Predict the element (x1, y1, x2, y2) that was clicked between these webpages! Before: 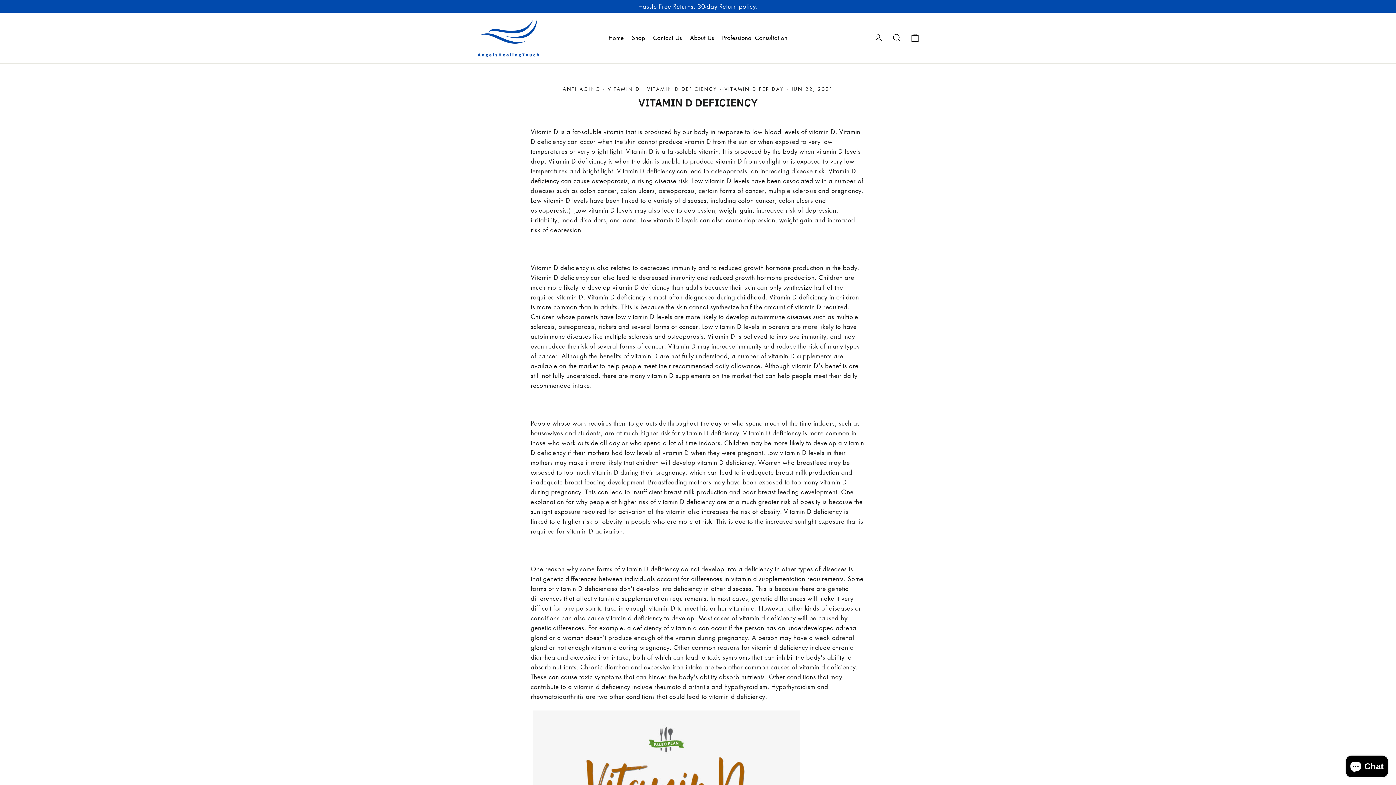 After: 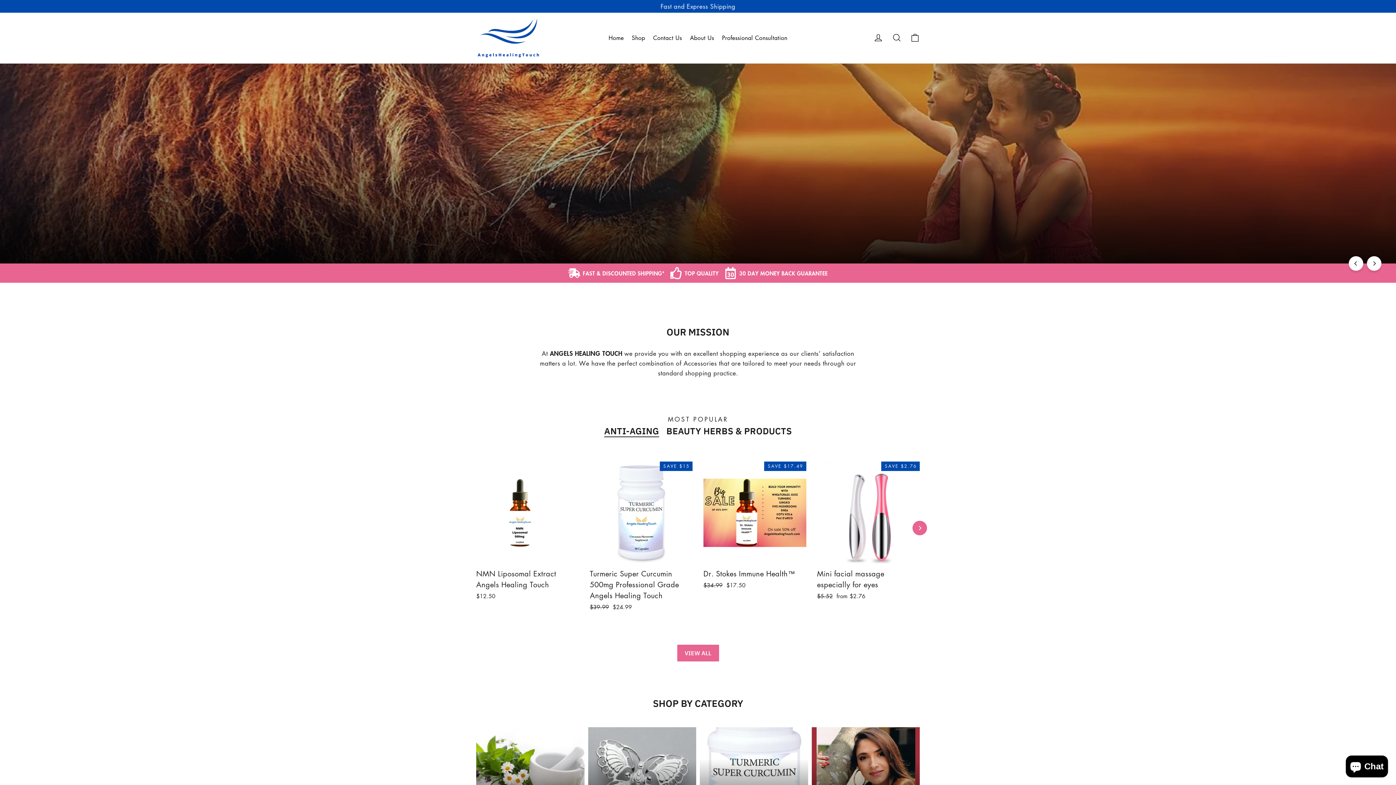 Action: bbox: (476, 17, 540, 58)